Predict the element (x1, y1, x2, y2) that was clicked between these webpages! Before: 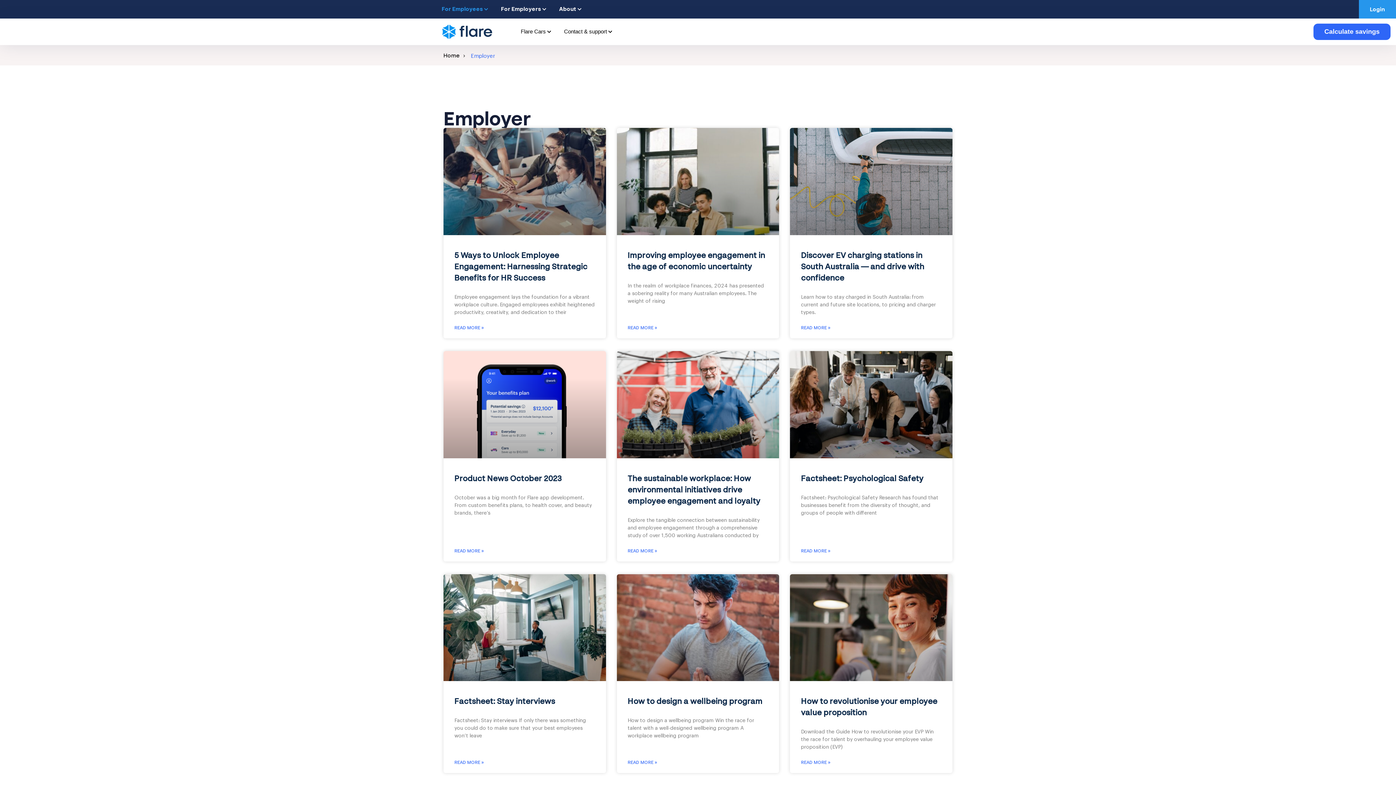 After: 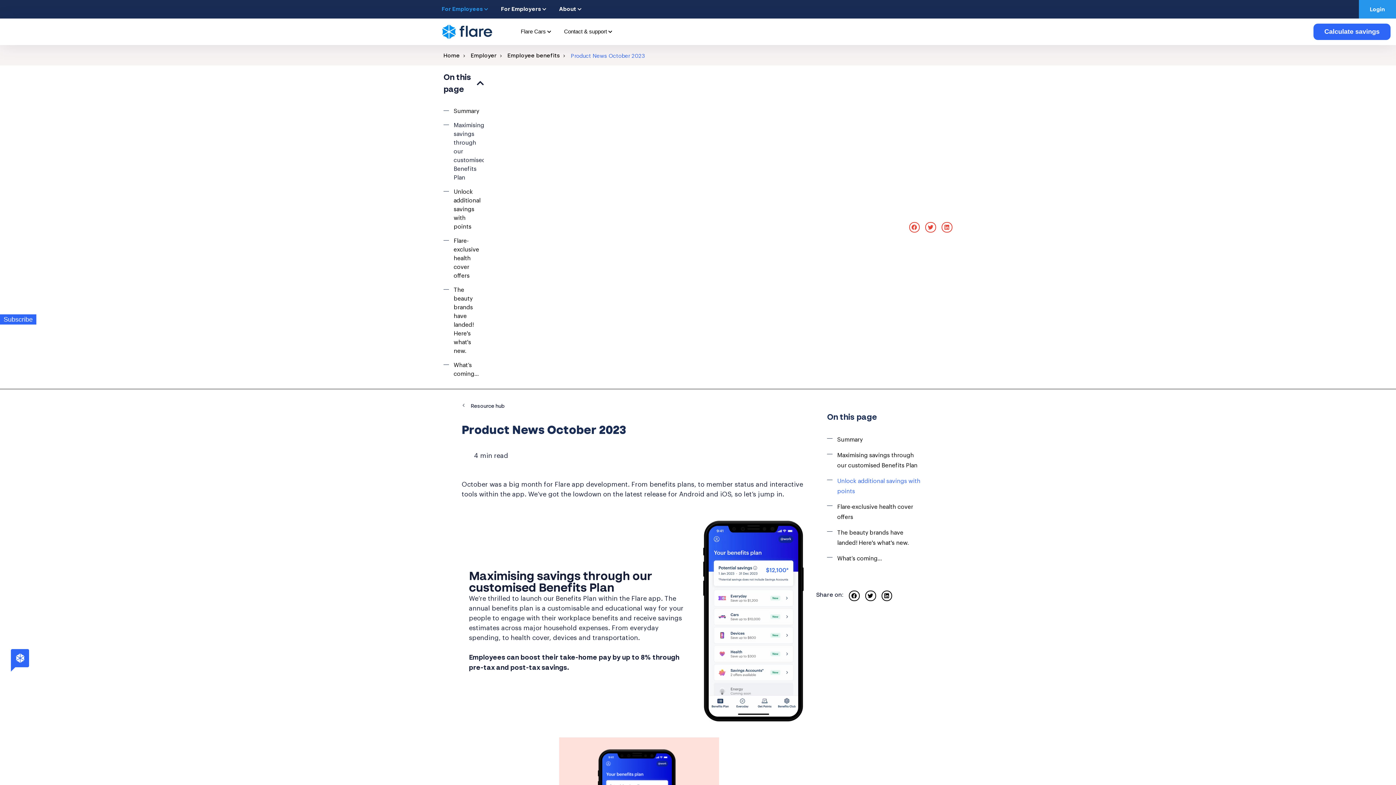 Action: bbox: (454, 474, 561, 483) label: Product News October 2023